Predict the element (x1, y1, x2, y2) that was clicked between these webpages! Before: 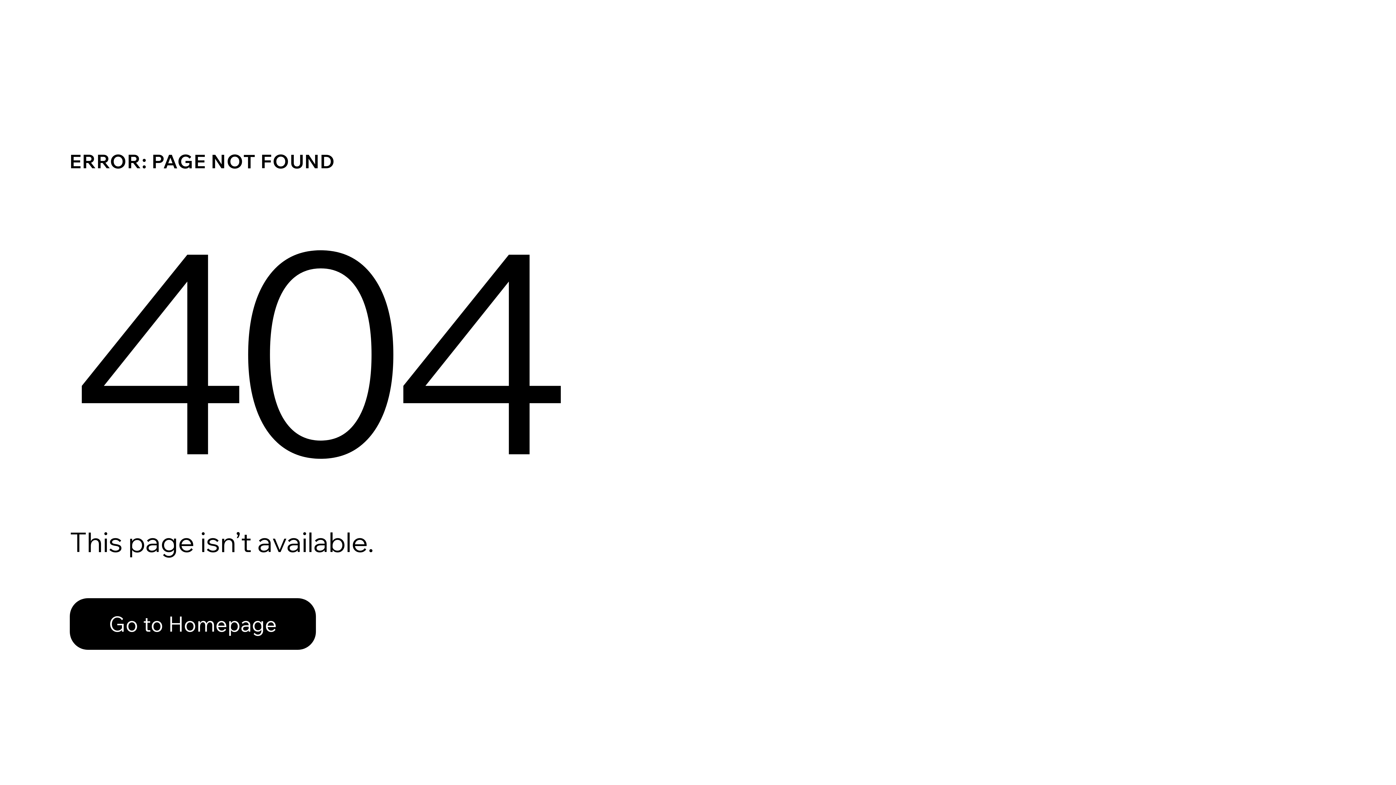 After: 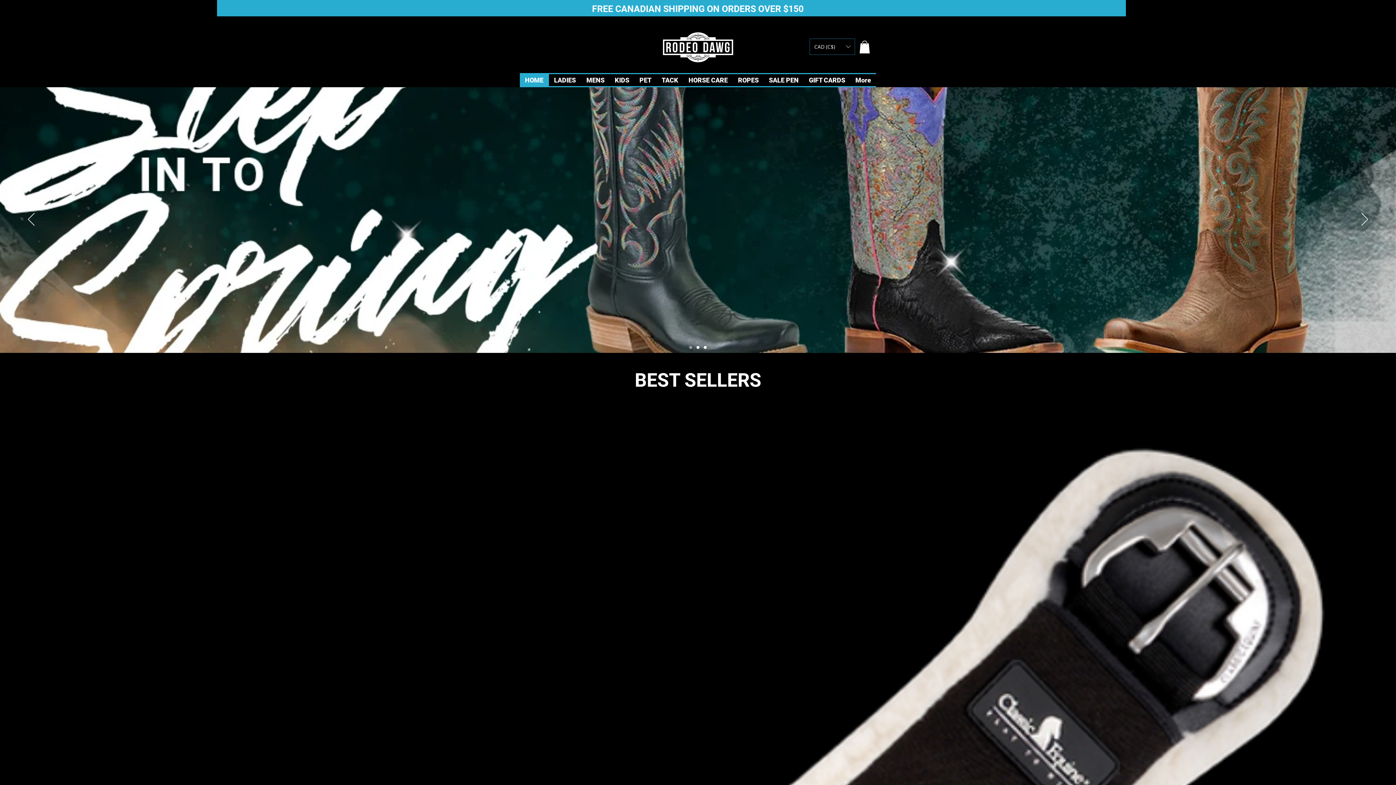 Action: label: Go to Homepage bbox: (69, 598, 316, 650)